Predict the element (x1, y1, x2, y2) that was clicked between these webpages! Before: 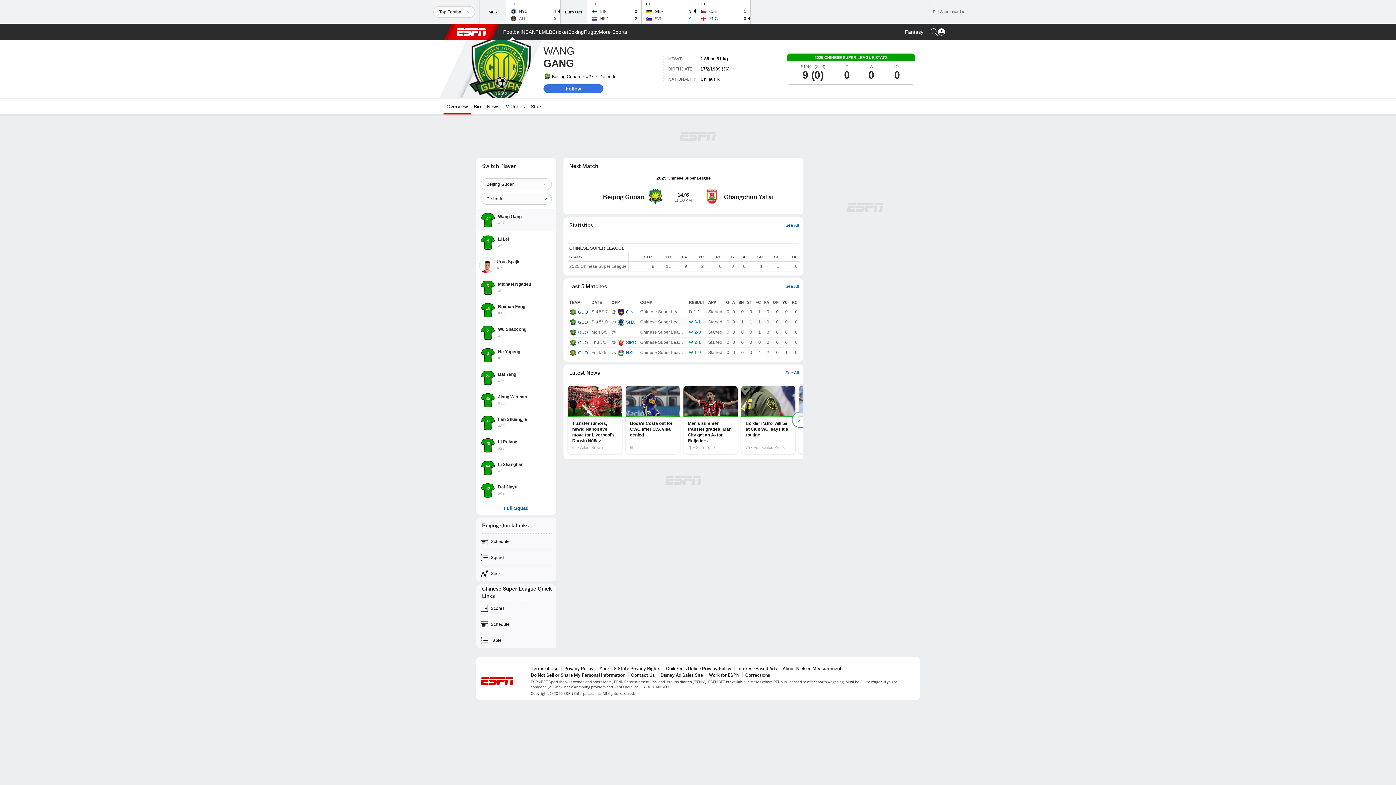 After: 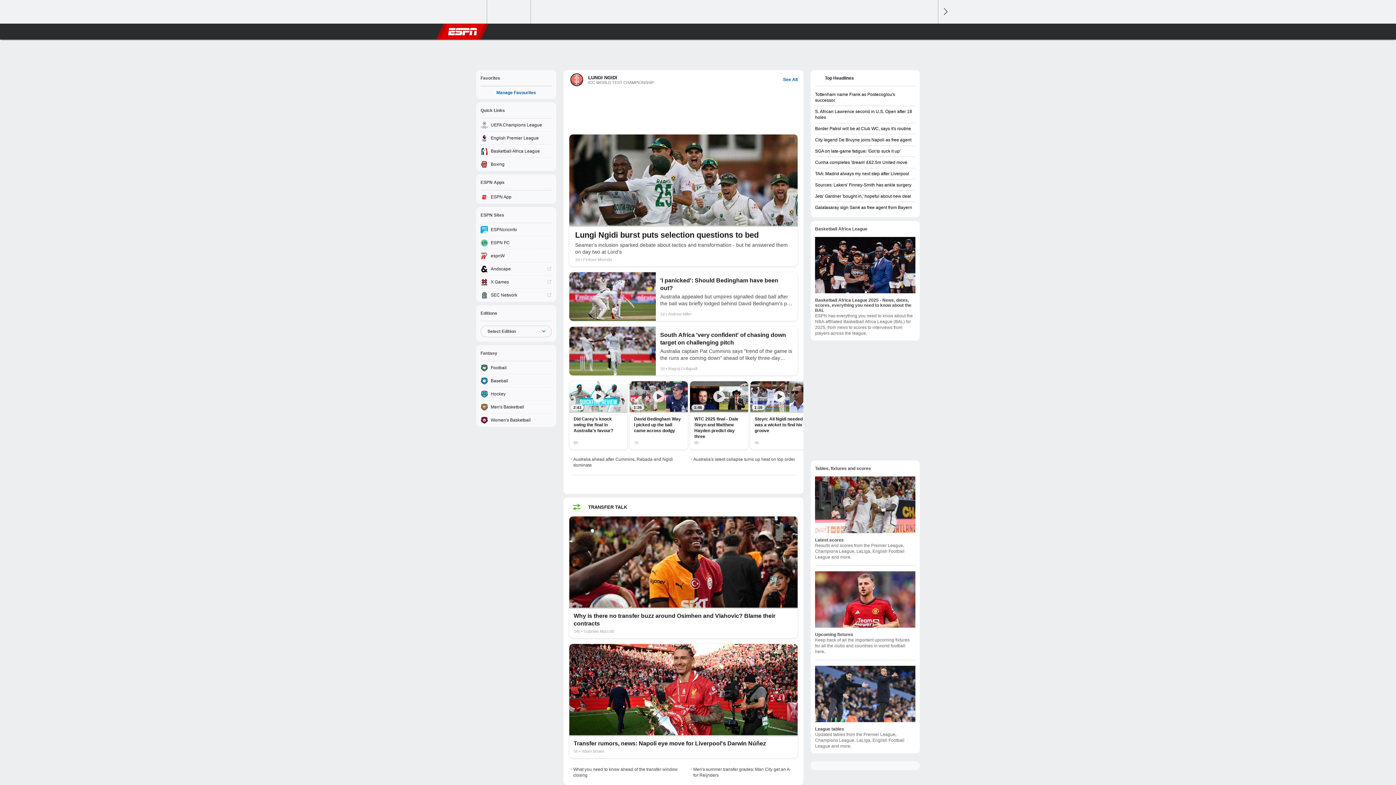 Action: label: ESPN Home Page bbox: (456, 24, 486, 40)